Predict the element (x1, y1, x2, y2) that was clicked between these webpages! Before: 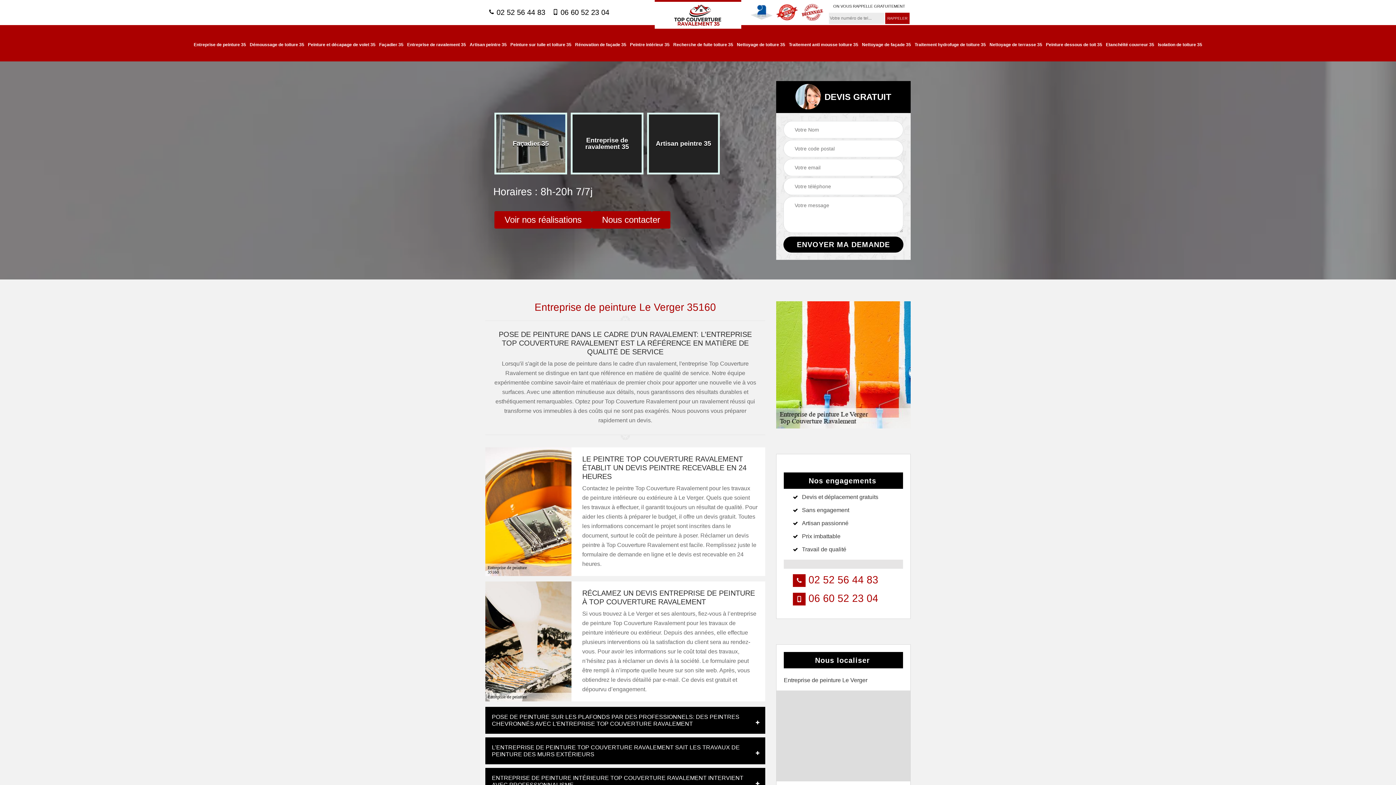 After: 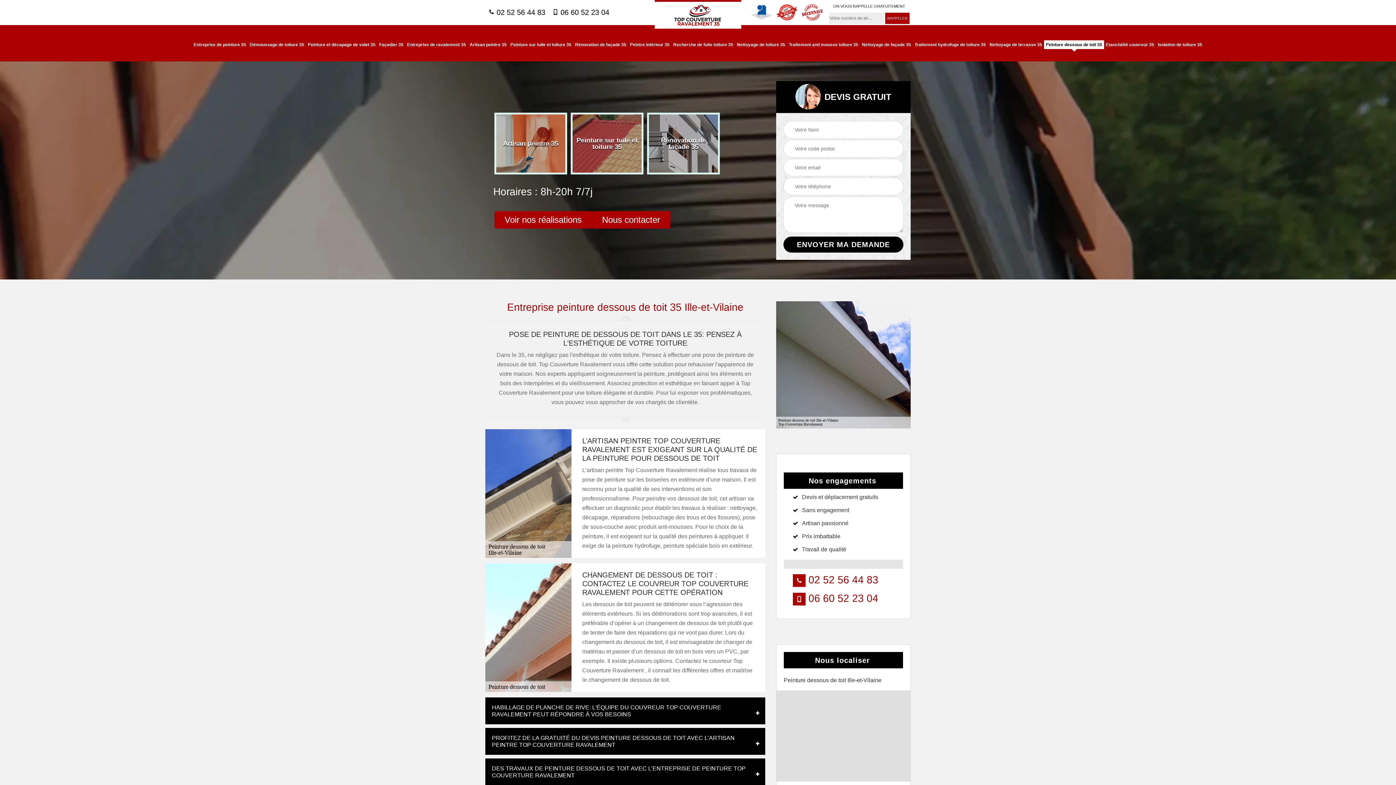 Action: bbox: (1046, 42, 1102, 47) label: Peinture dessous de toit 35